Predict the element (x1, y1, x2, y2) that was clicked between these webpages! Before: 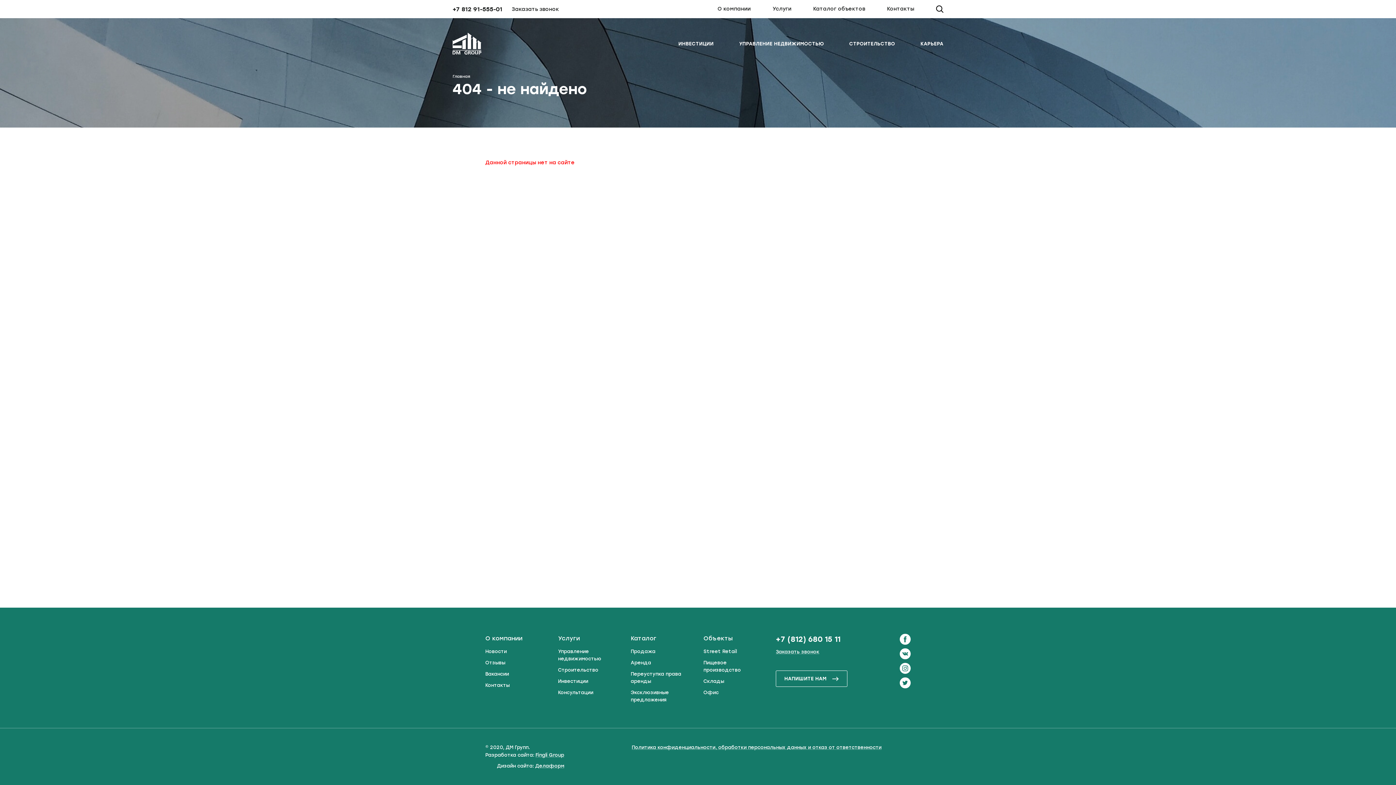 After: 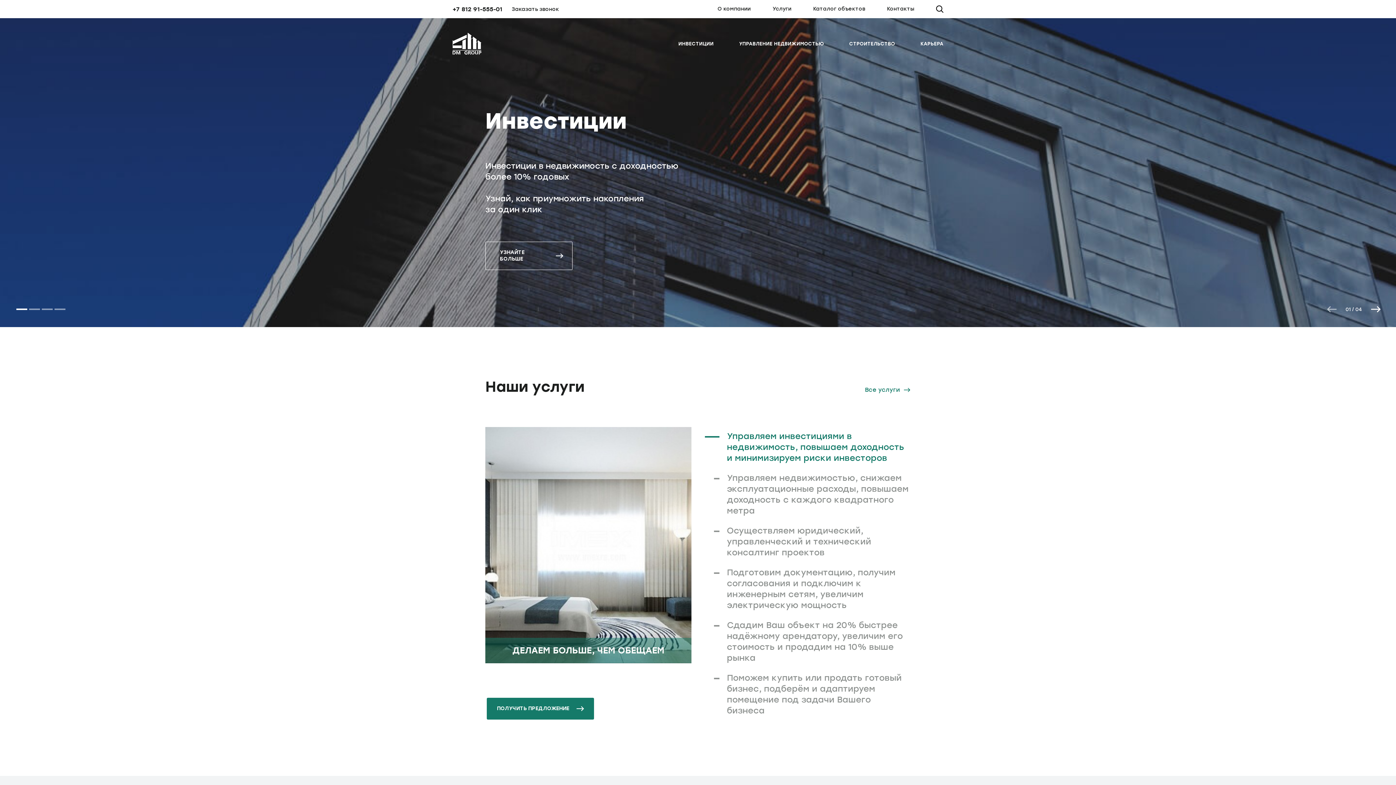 Action: bbox: (452, 32, 481, 57) label: ДМ Групп